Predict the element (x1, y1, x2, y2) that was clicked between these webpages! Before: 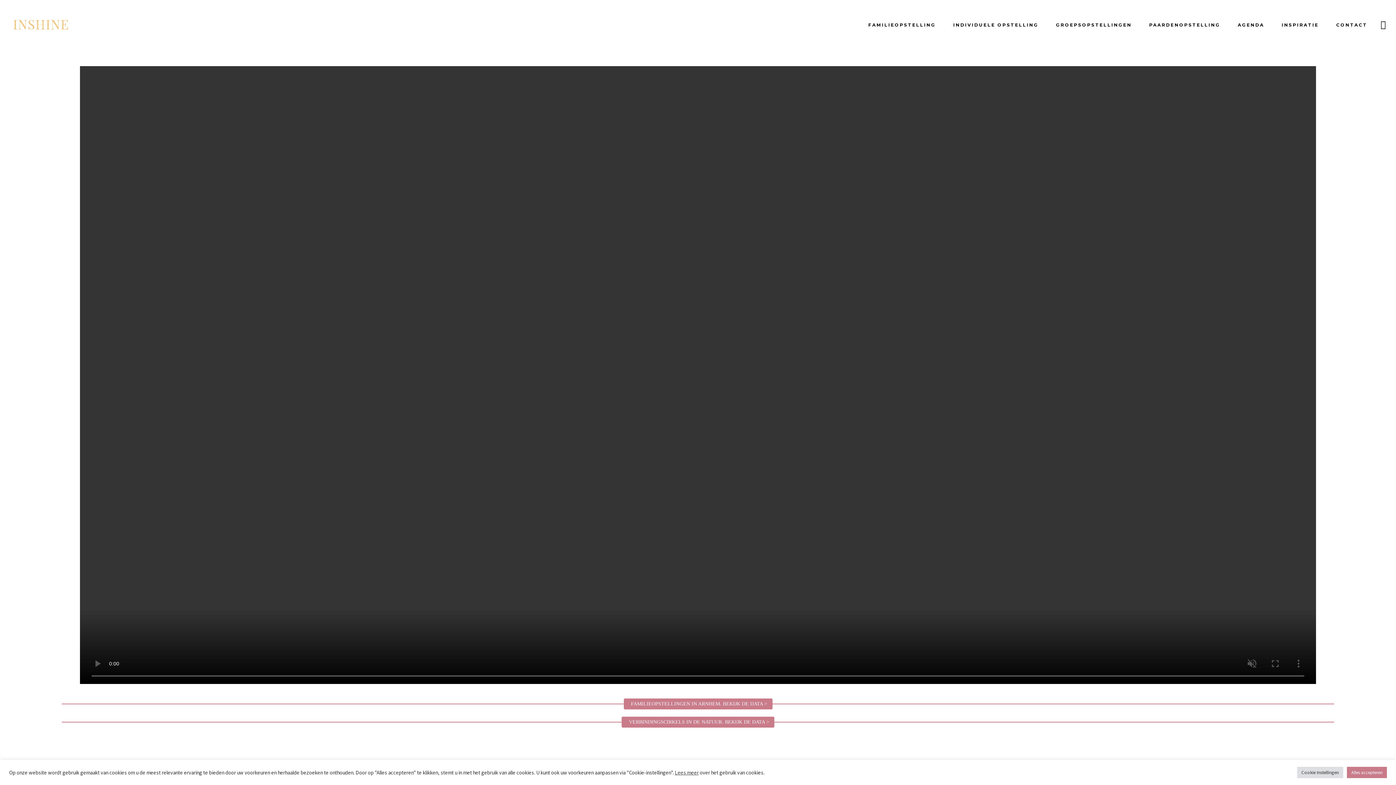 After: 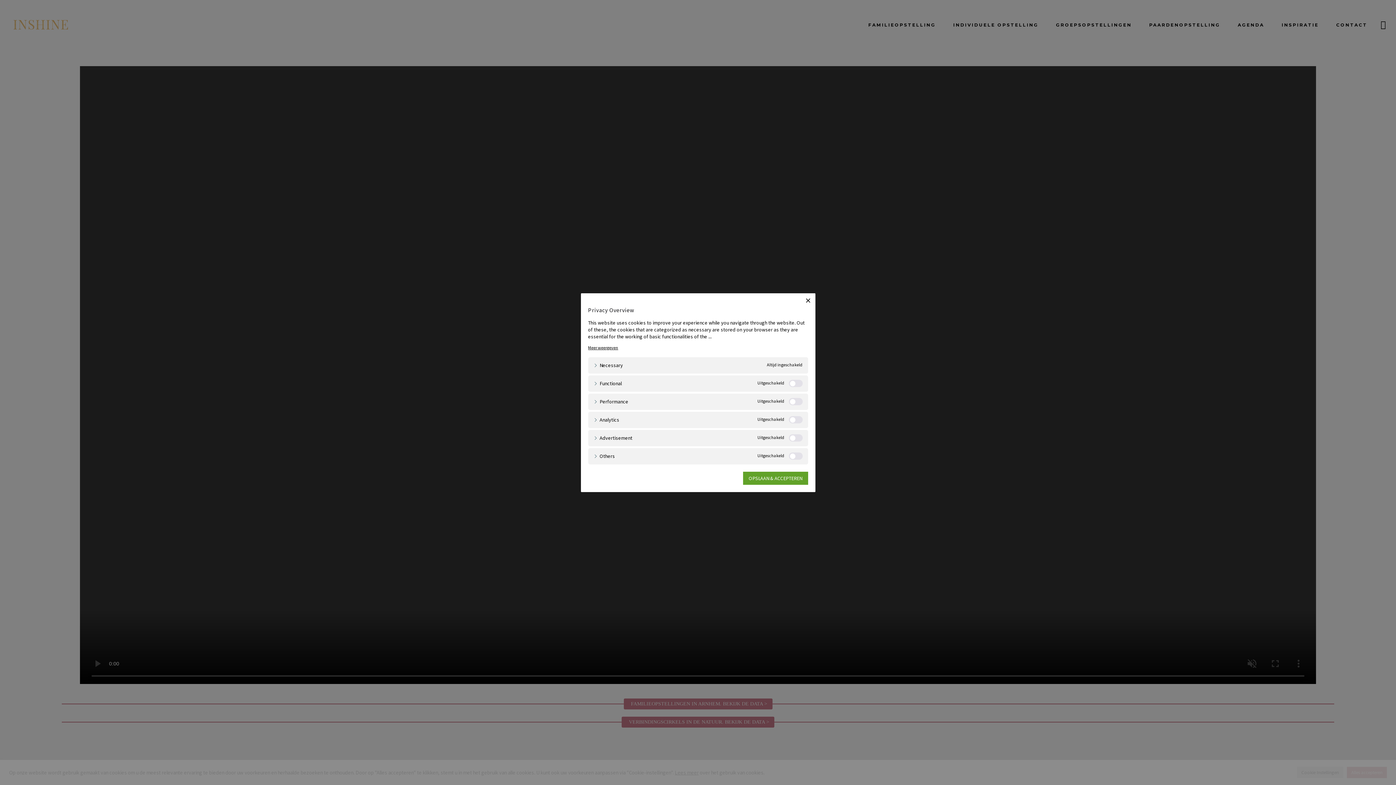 Action: bbox: (1297, 767, 1343, 778) label: Cookie Instellingen